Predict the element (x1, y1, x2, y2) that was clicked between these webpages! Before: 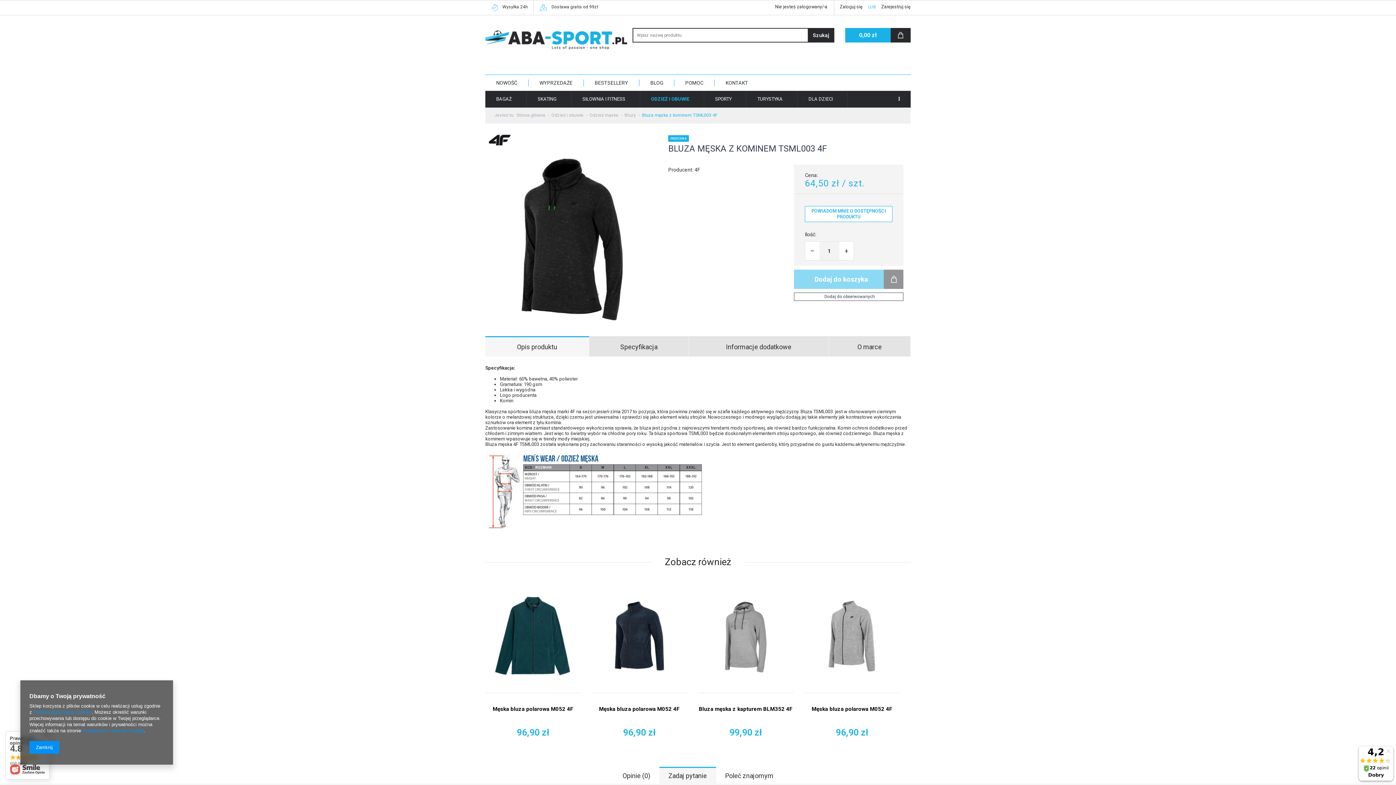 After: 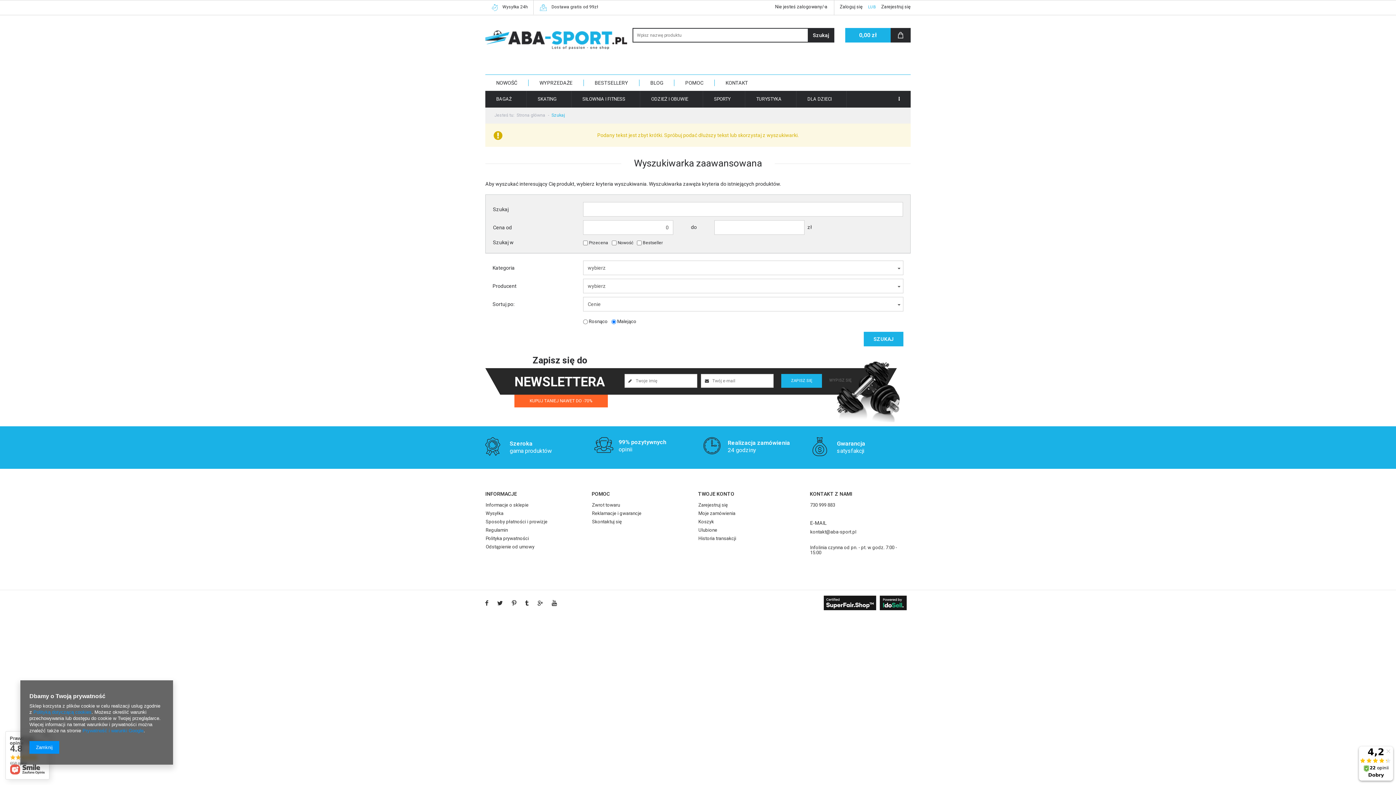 Action: bbox: (808, 28, 834, 42) label: Szukaj